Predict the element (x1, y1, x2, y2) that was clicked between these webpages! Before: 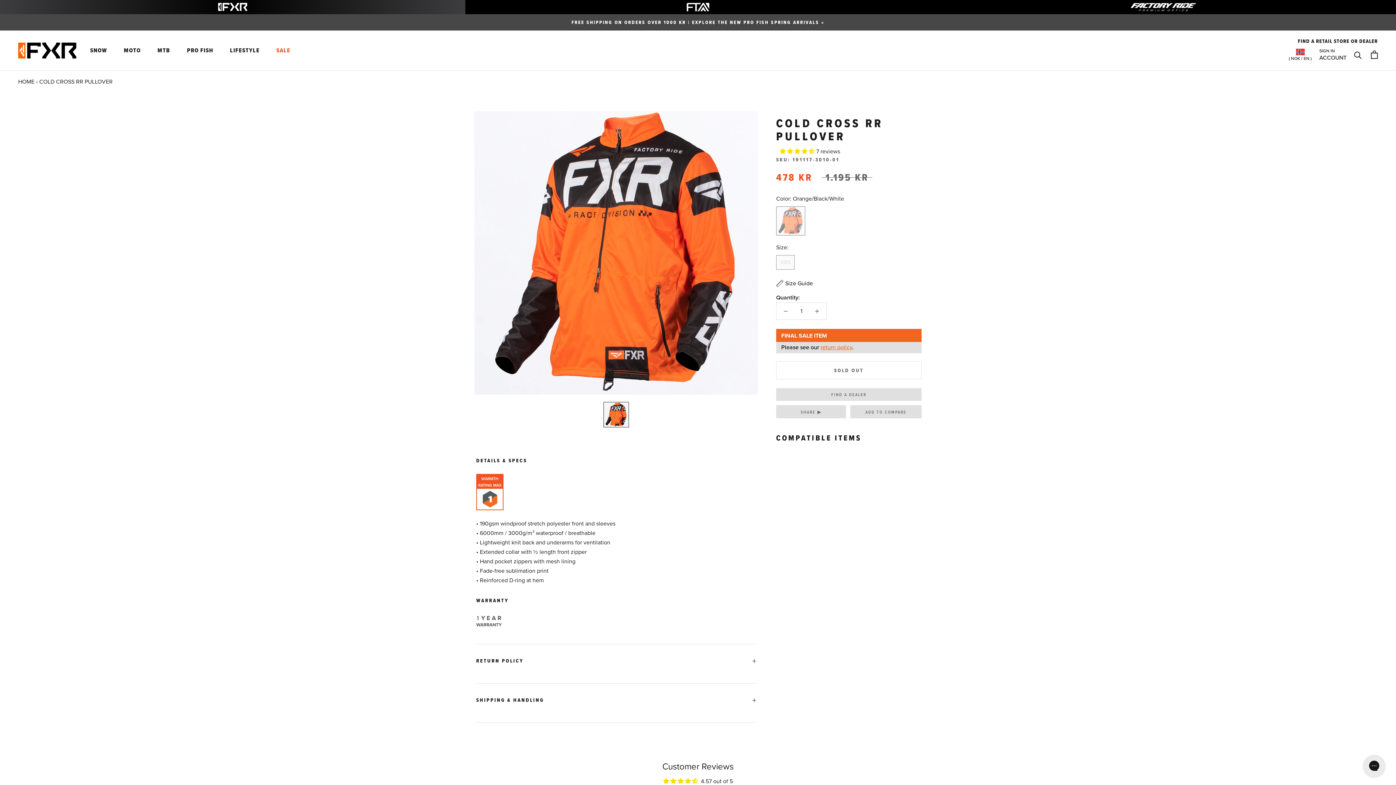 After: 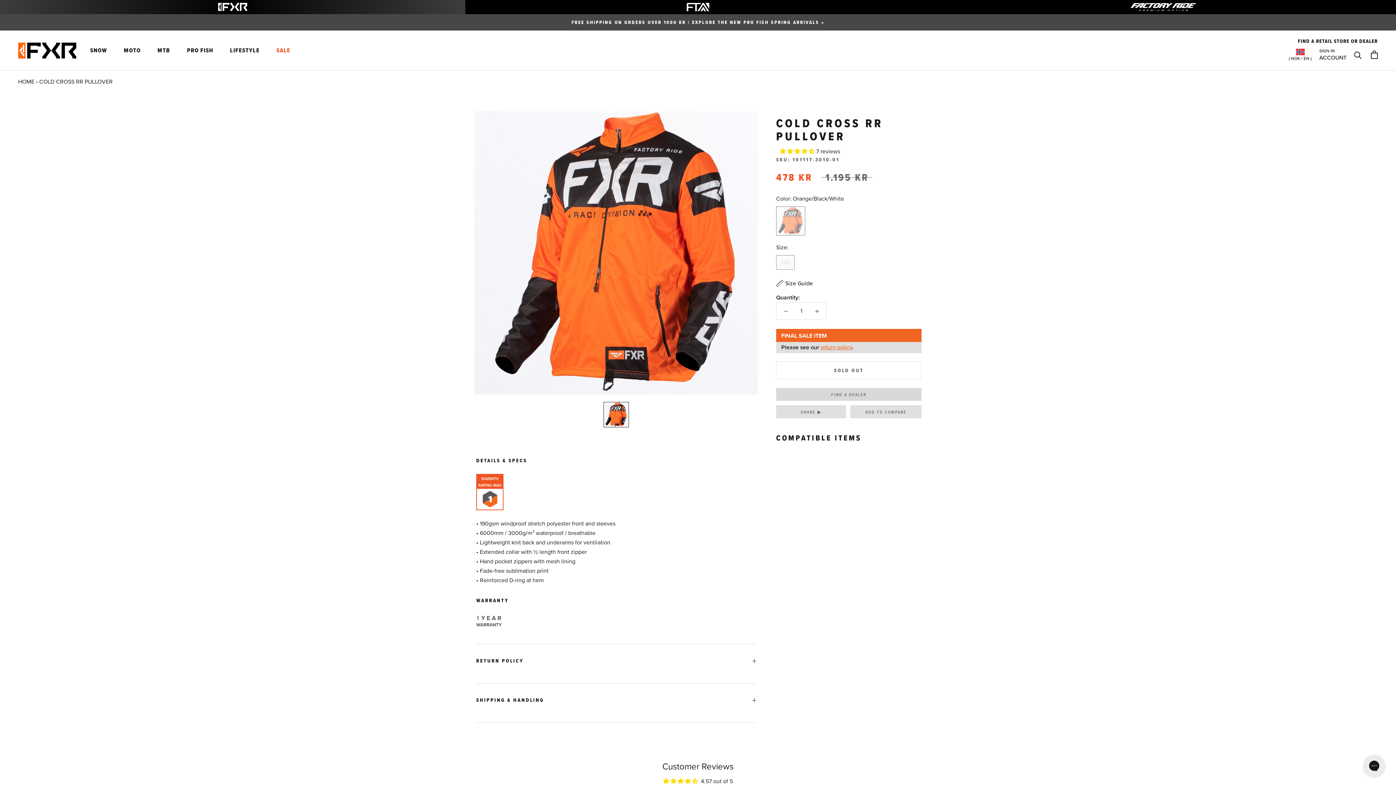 Action: bbox: (831, 375, 866, 382) label: FIND A DEALER